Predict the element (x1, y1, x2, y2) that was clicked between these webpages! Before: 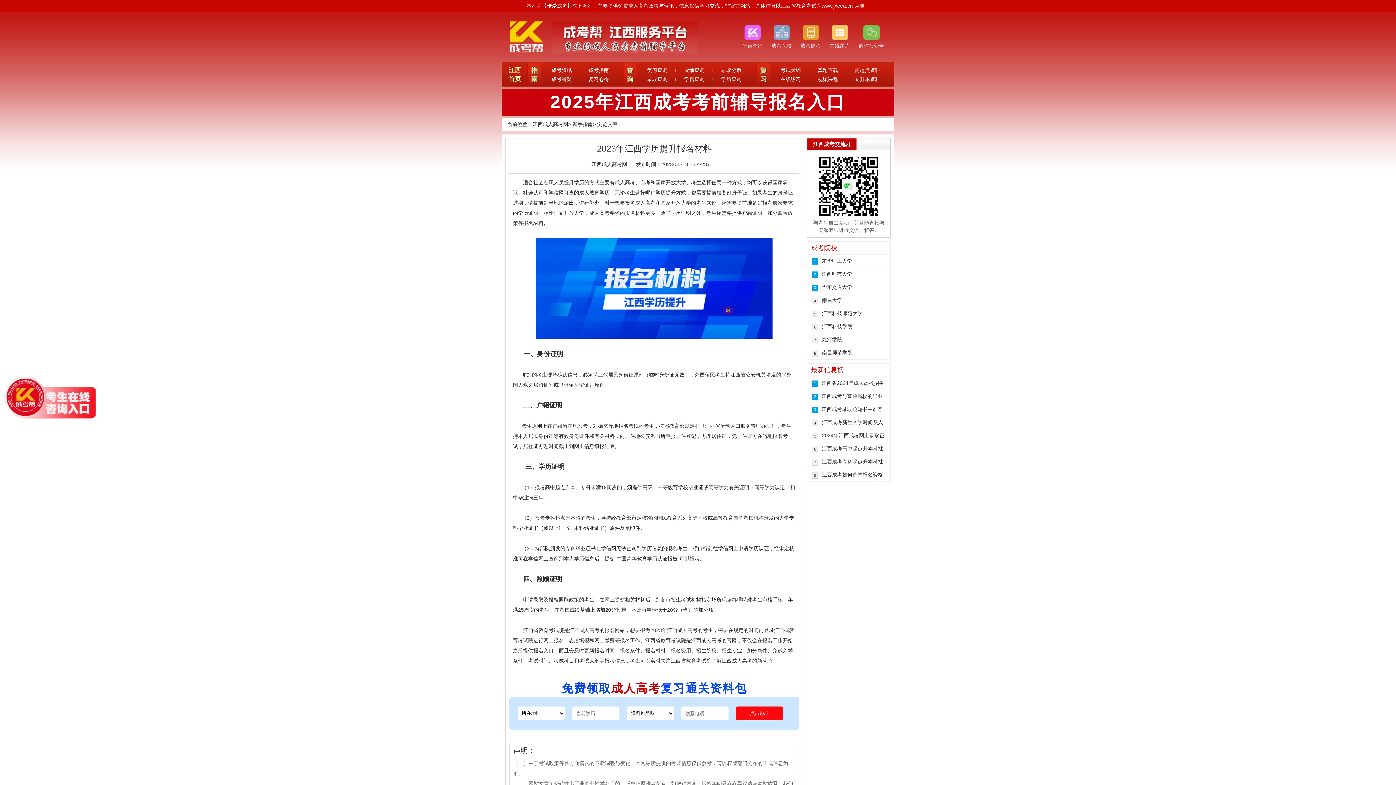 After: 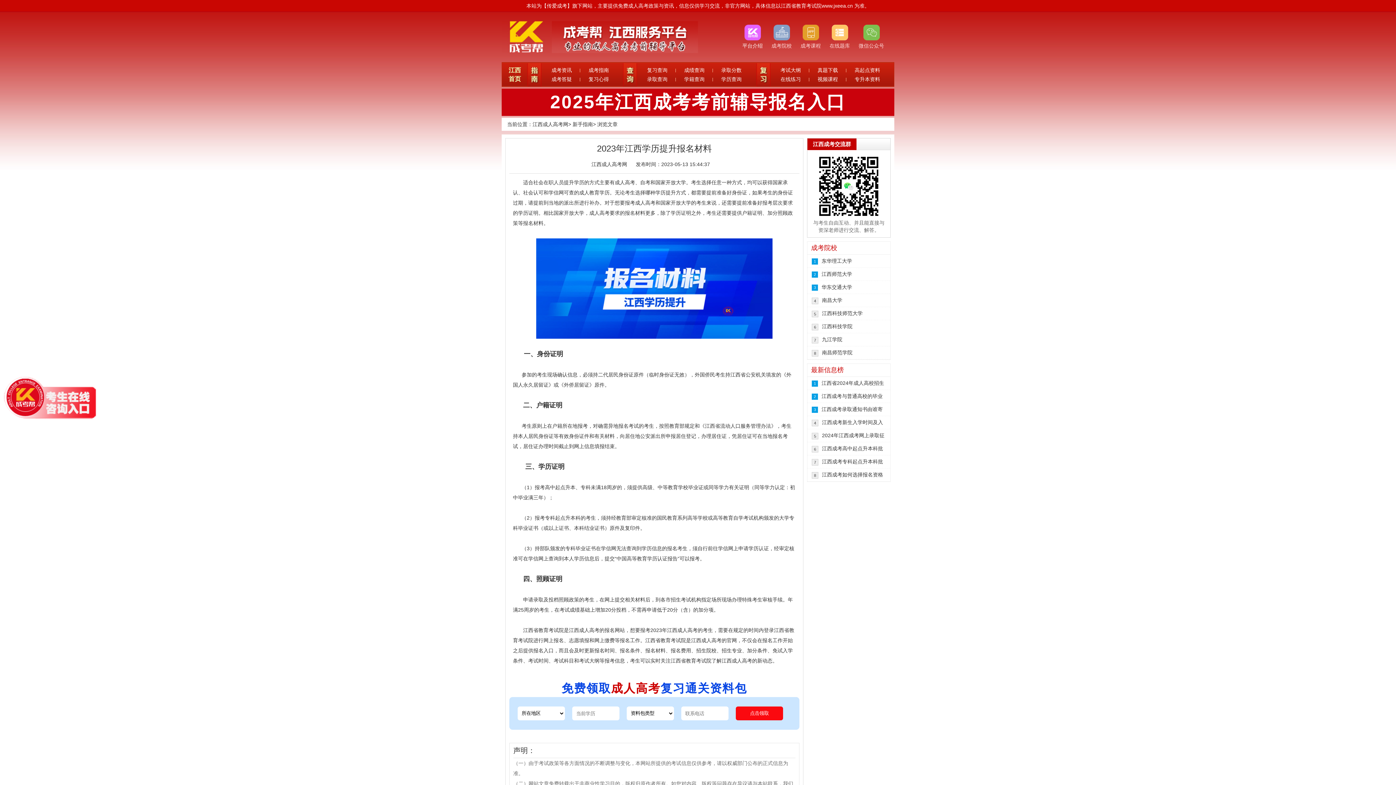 Action: bbox: (742, 24, 762, 49) label: 平台介绍